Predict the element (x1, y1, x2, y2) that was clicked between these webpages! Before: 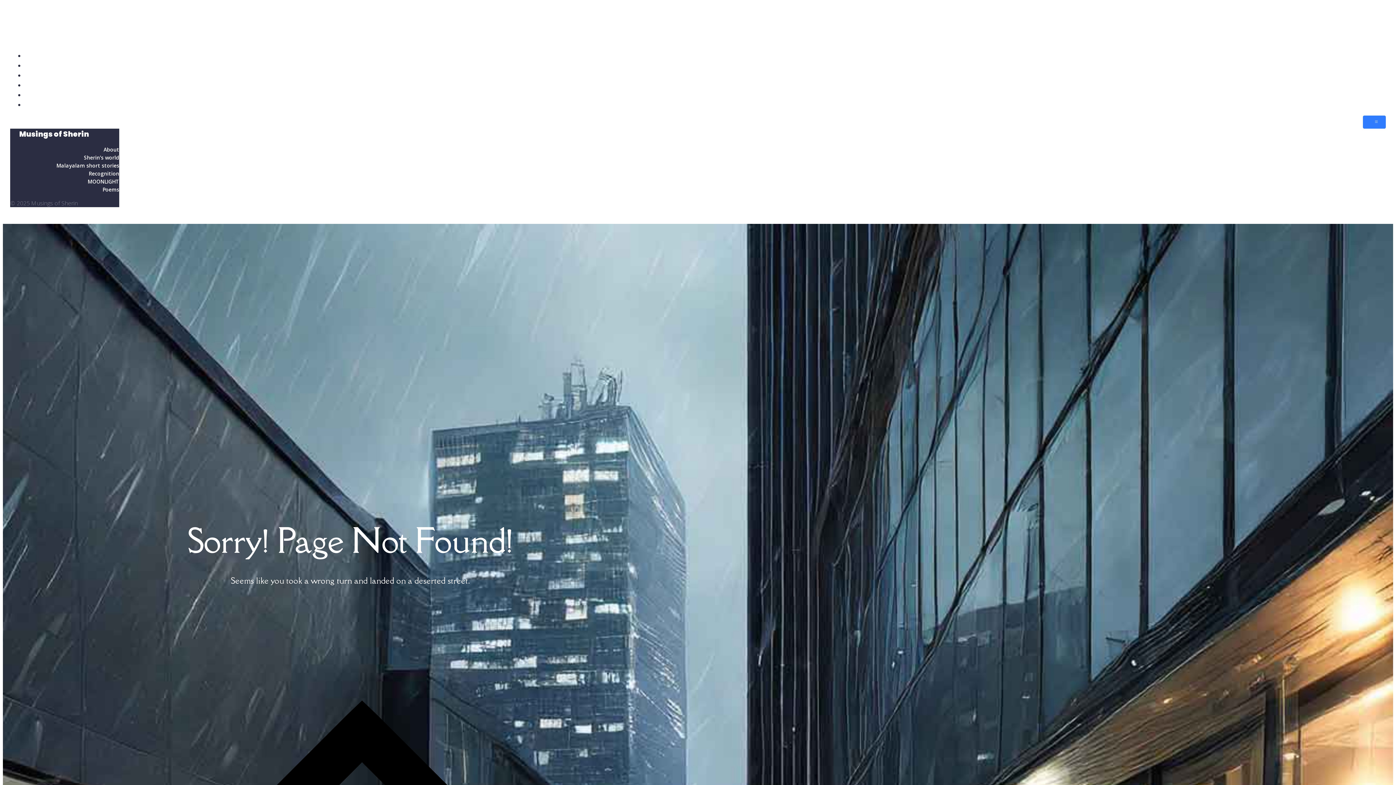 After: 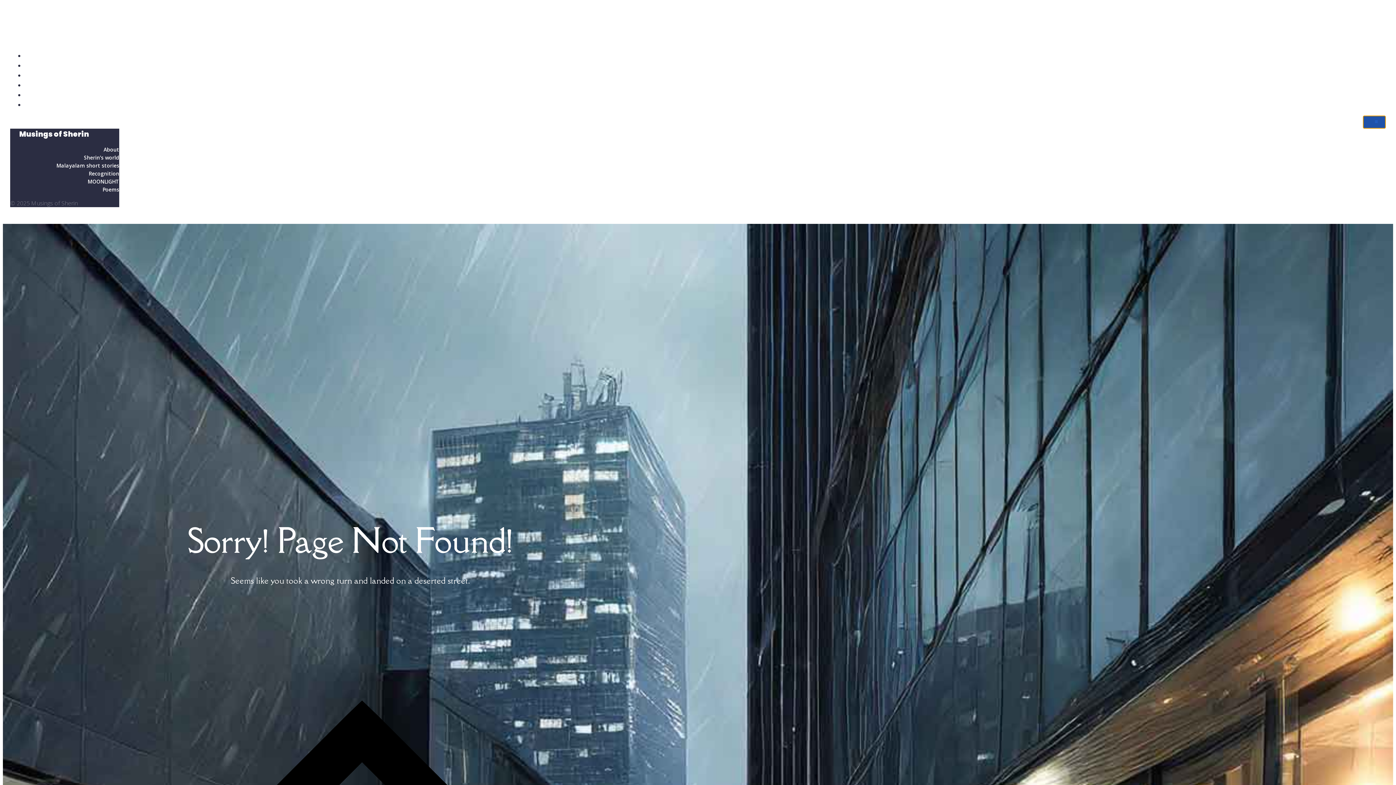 Action: bbox: (1363, 115, 1386, 128) label: Mobile Menu